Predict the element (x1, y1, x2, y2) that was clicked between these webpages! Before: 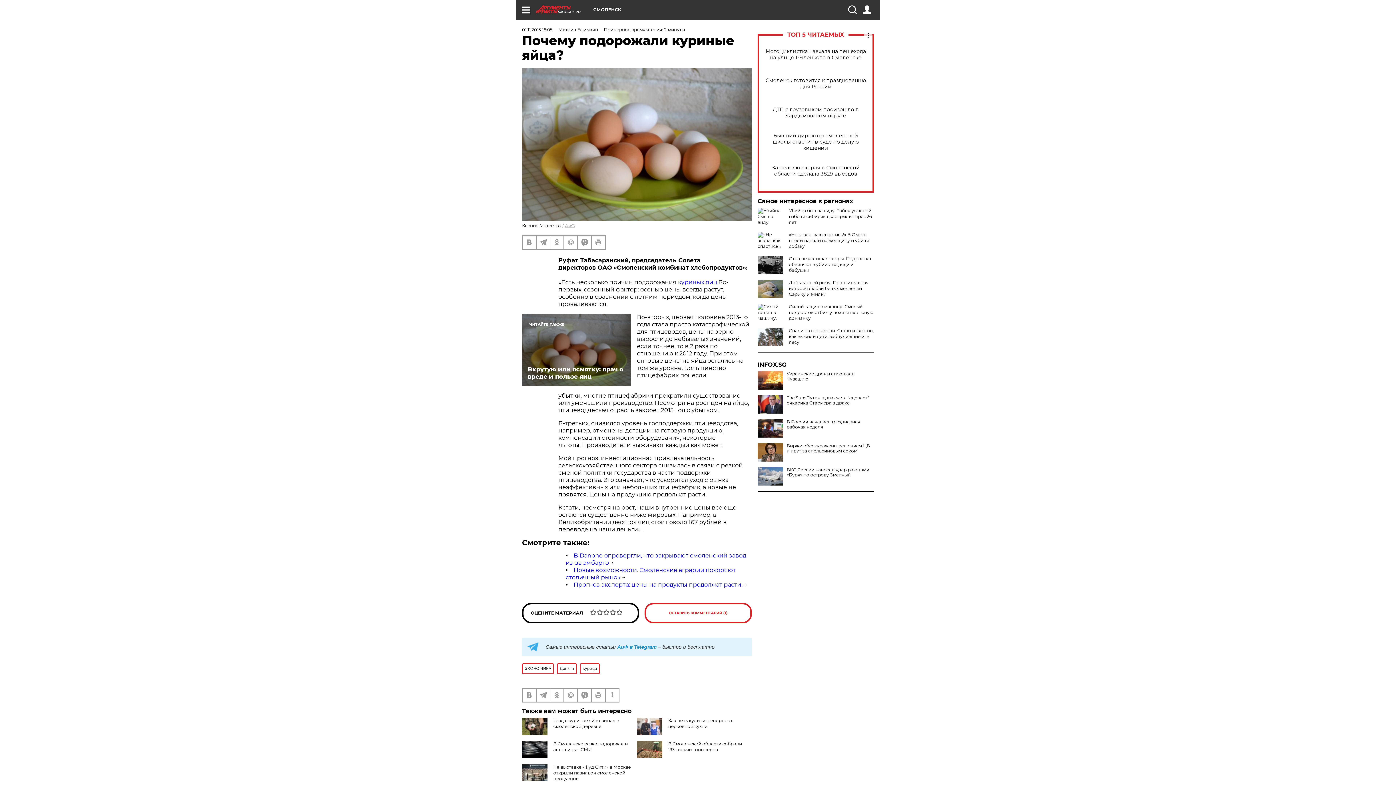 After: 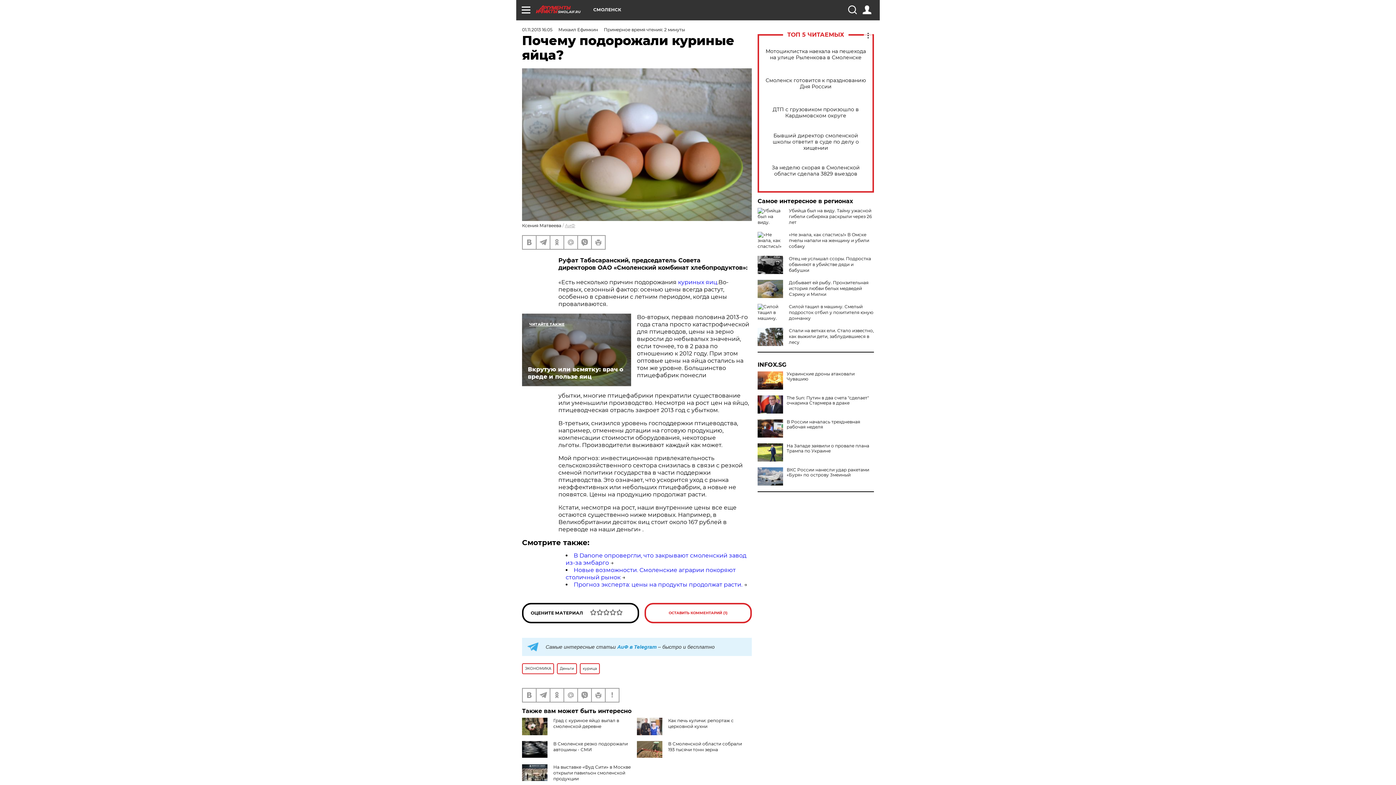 Action: bbox: (757, 443, 783, 461)